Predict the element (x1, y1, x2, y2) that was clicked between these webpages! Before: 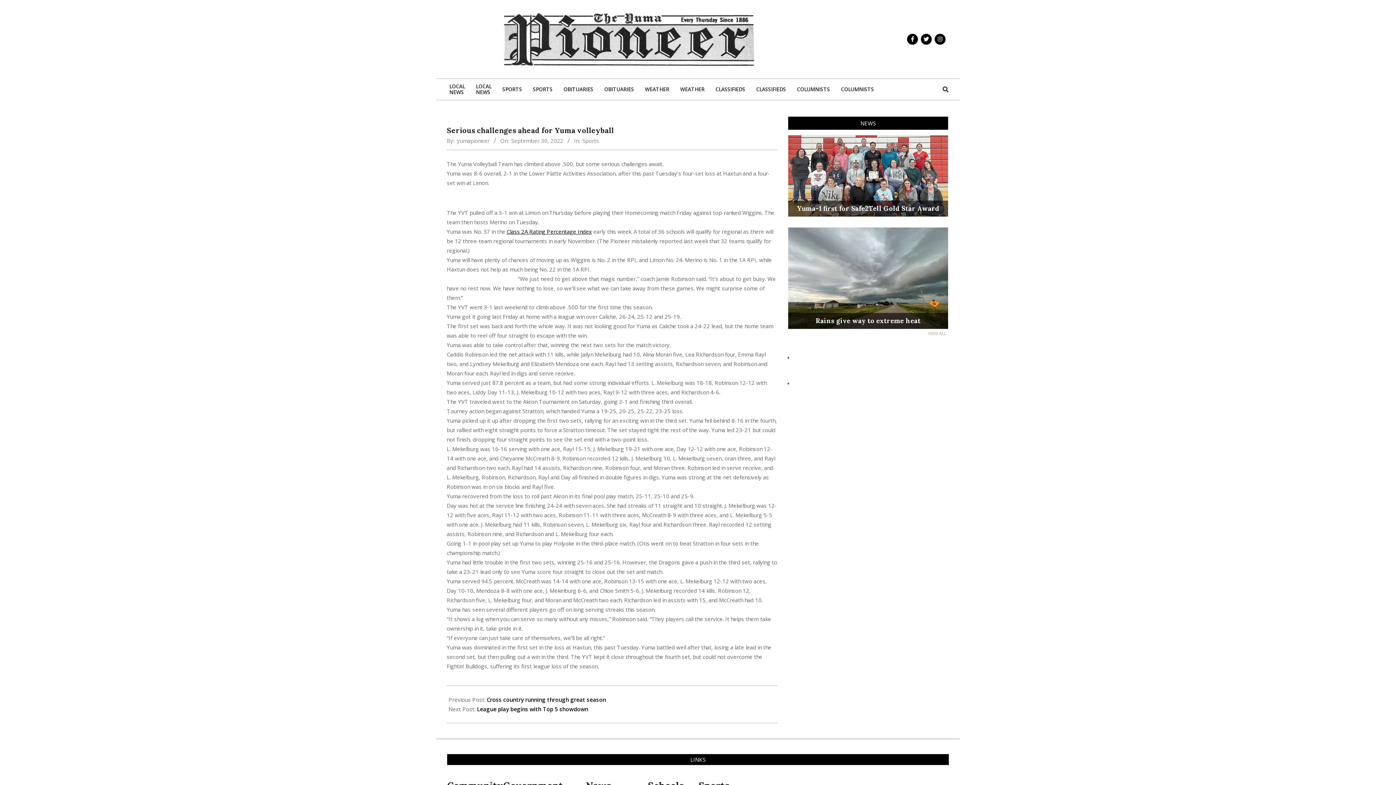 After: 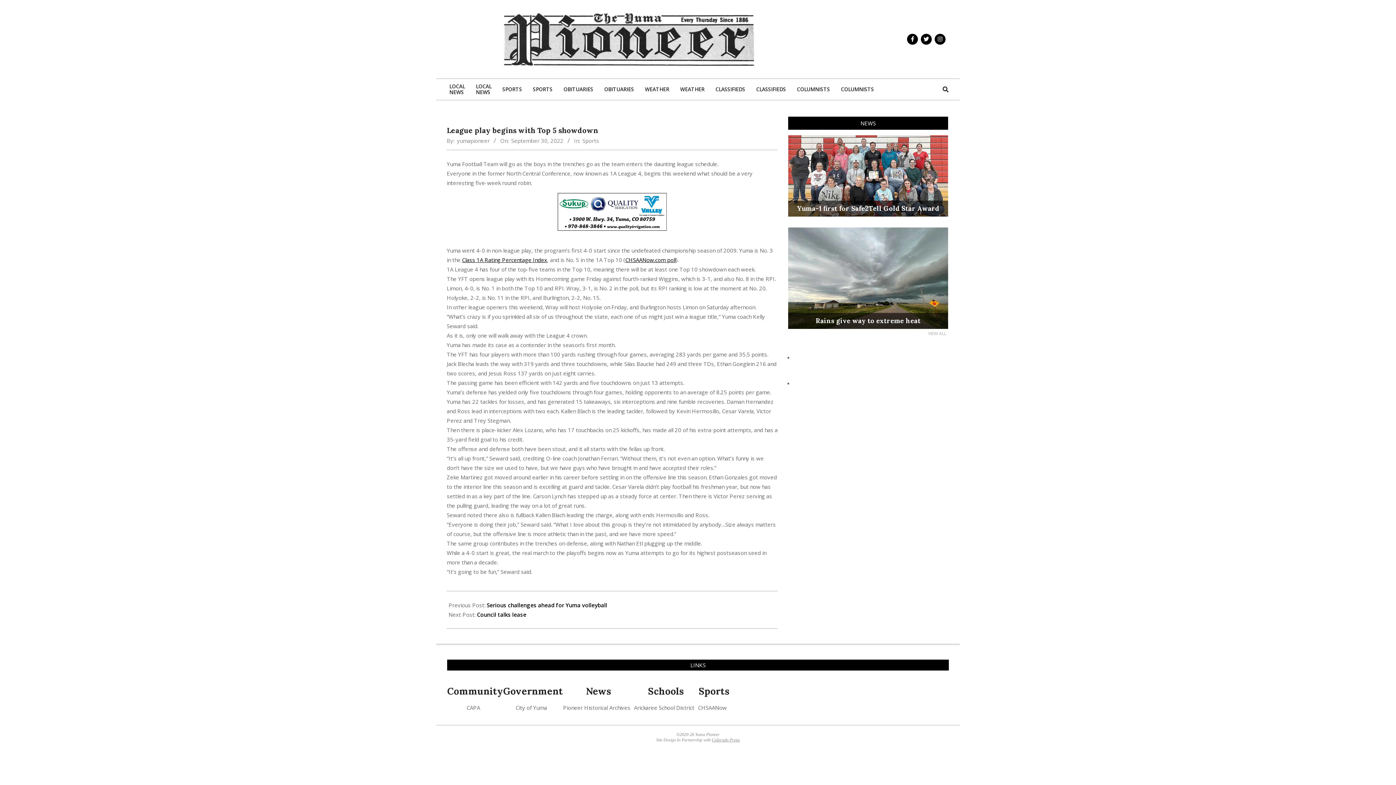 Action: label: League play begins with Top 5 showdown bbox: (477, 705, 588, 713)